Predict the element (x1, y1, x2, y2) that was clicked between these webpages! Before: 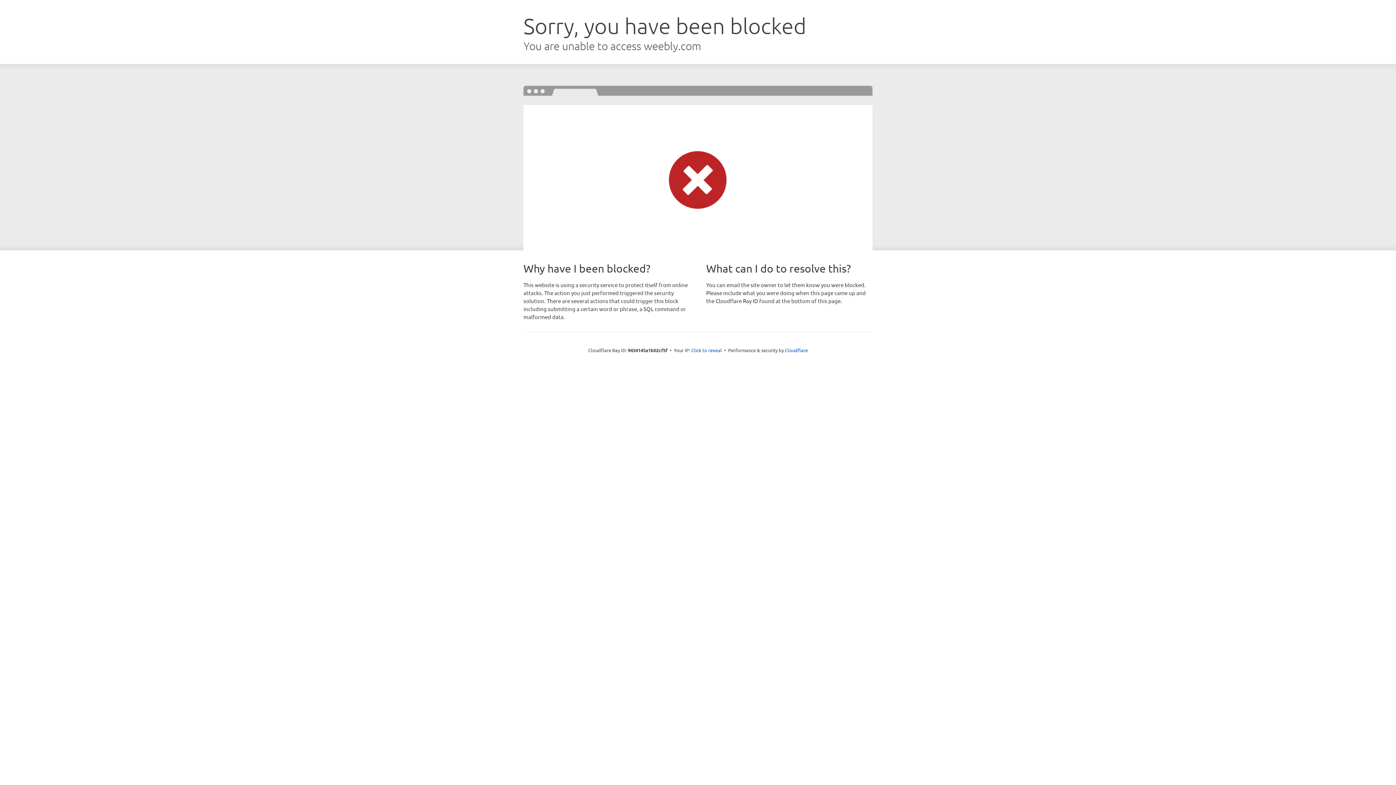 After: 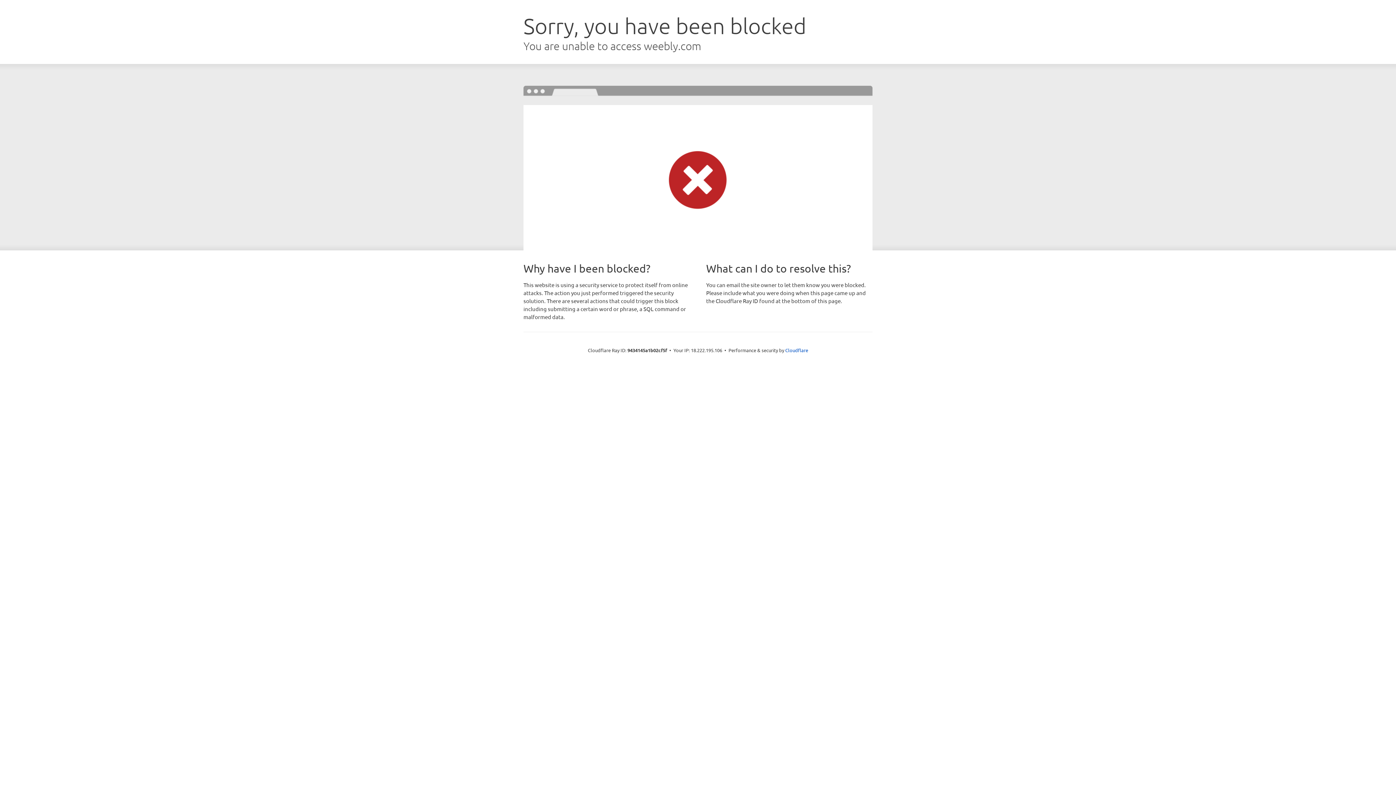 Action: label: Click to reveal bbox: (691, 346, 722, 353)